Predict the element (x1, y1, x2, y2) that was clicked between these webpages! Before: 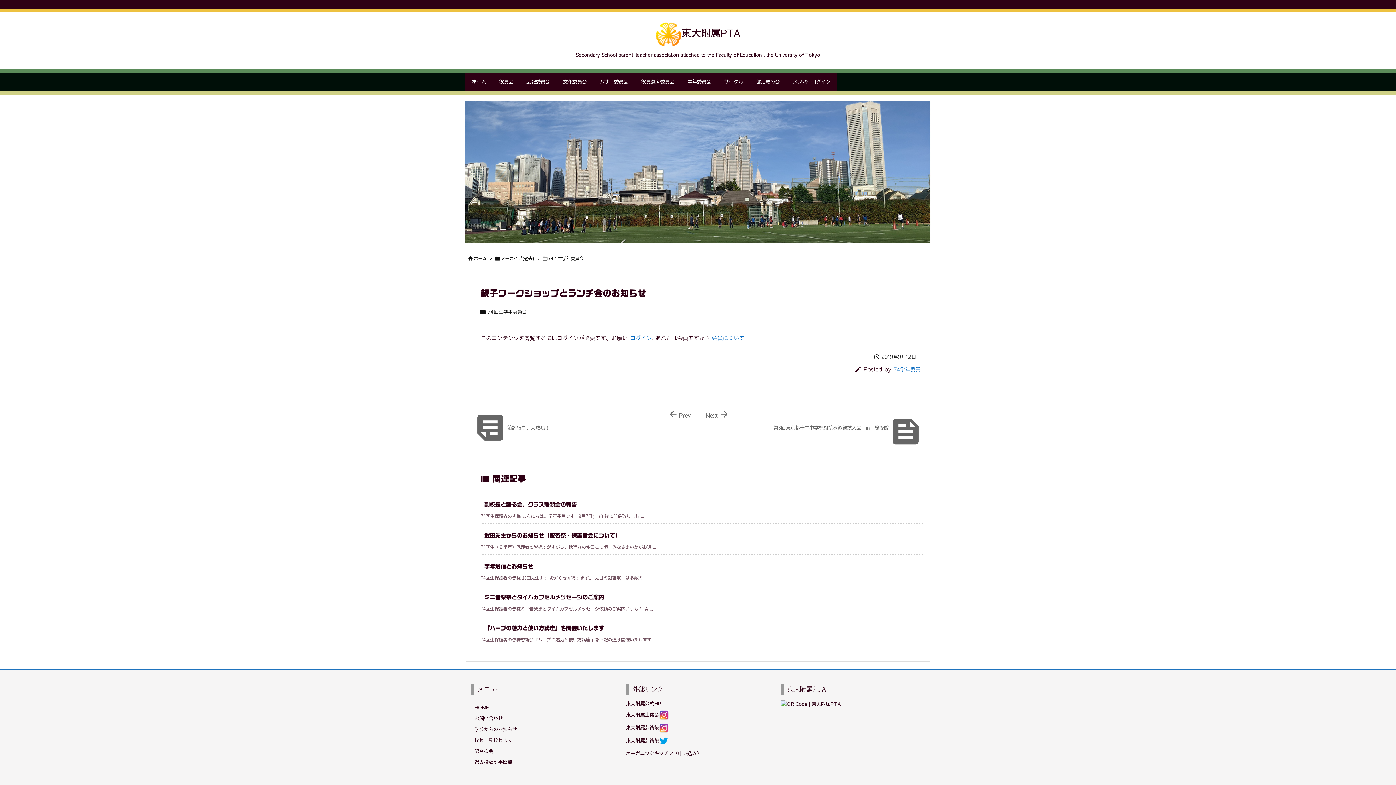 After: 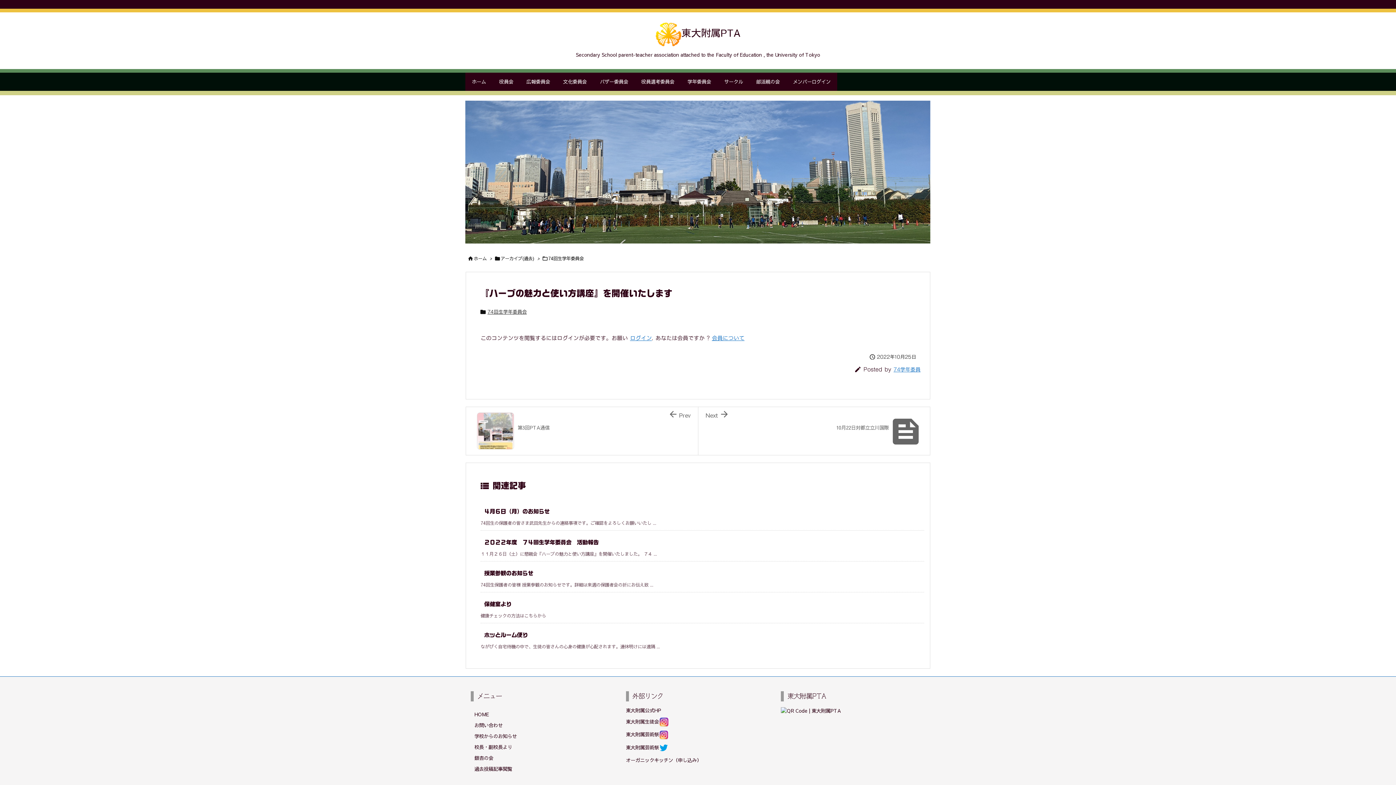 Action: bbox: (484, 625, 604, 631) label: 『ハーブの魅力と使い方講座』を開催いたします